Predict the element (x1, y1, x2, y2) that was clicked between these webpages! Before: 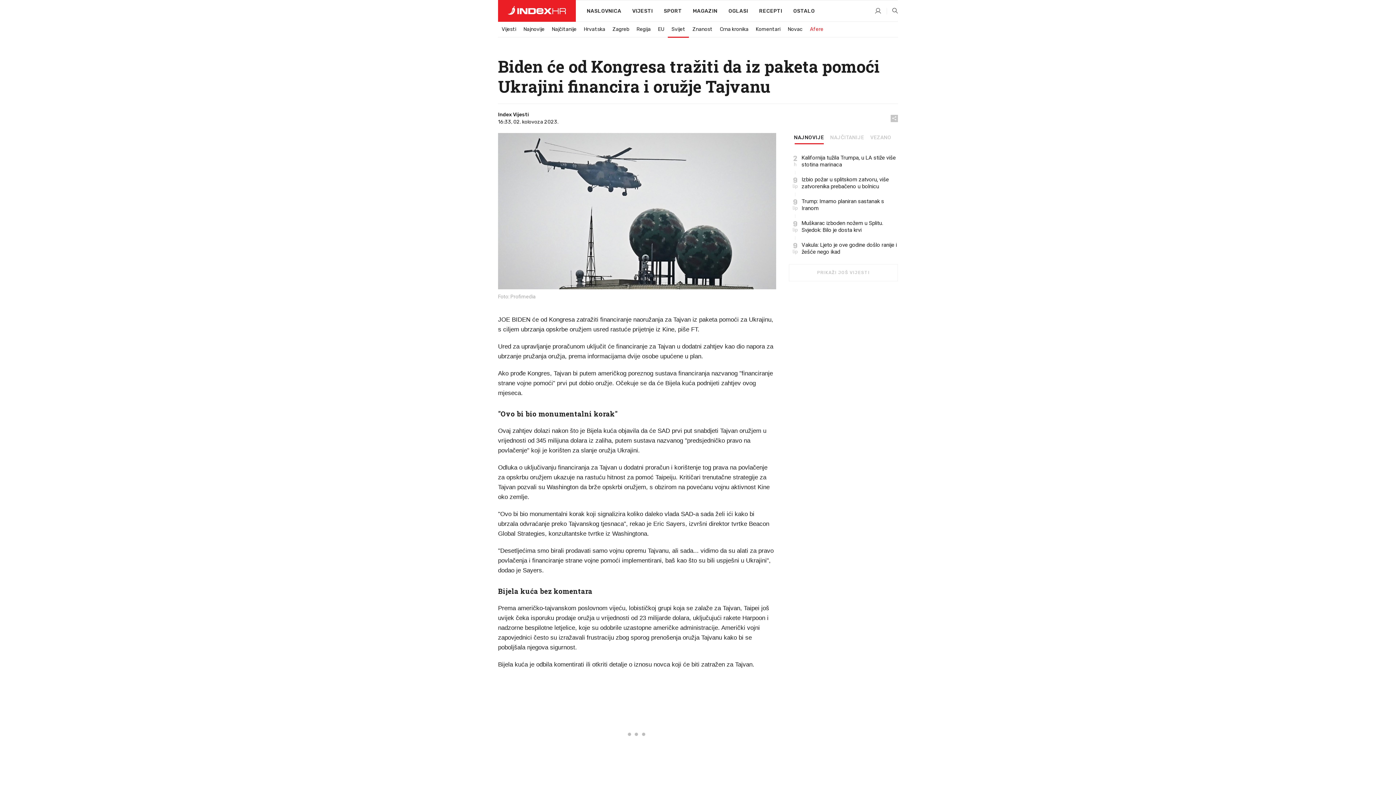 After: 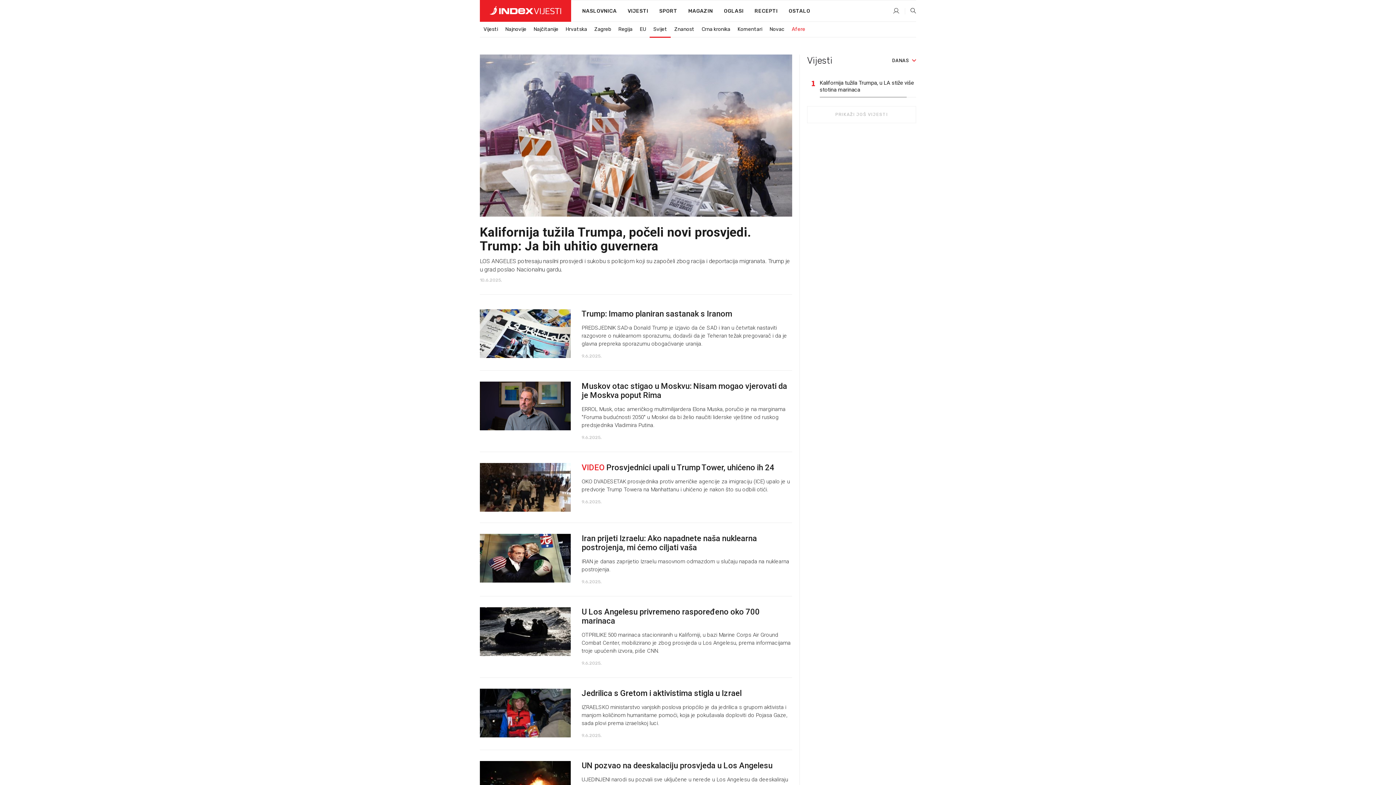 Action: bbox: (668, 22, 689, 36) label: Svijet